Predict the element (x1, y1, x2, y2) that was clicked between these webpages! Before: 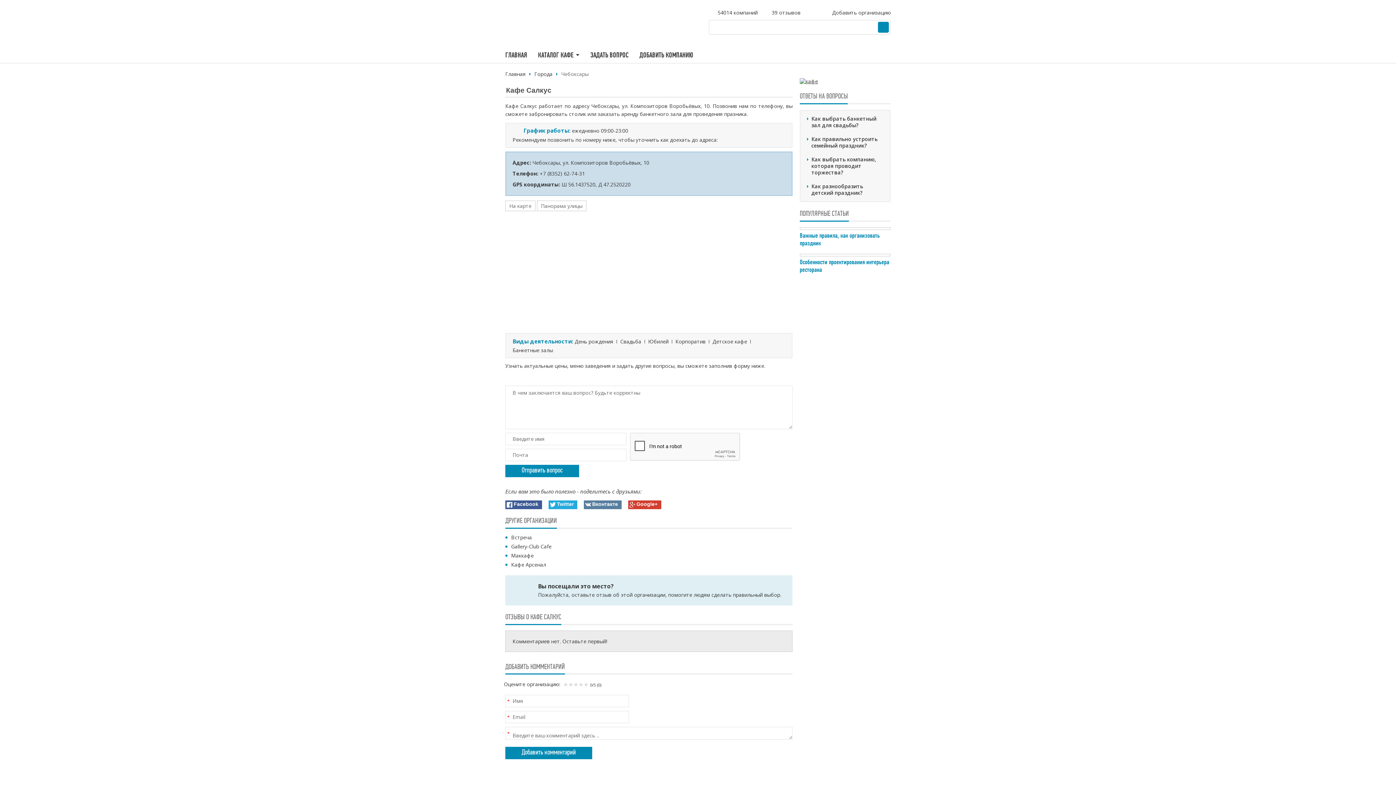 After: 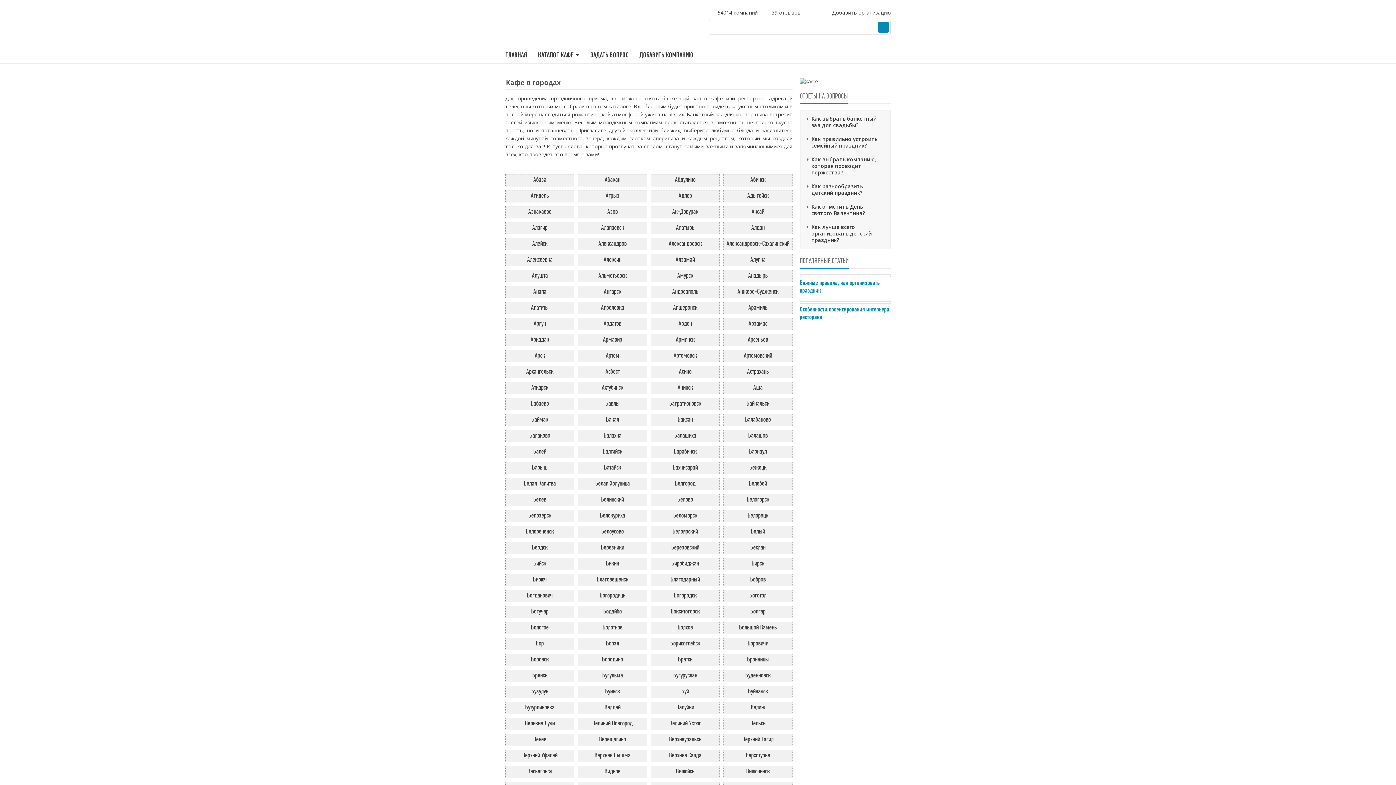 Action: label: КАТАЛОГ КАФЕ bbox: (538, 50, 573, 62)